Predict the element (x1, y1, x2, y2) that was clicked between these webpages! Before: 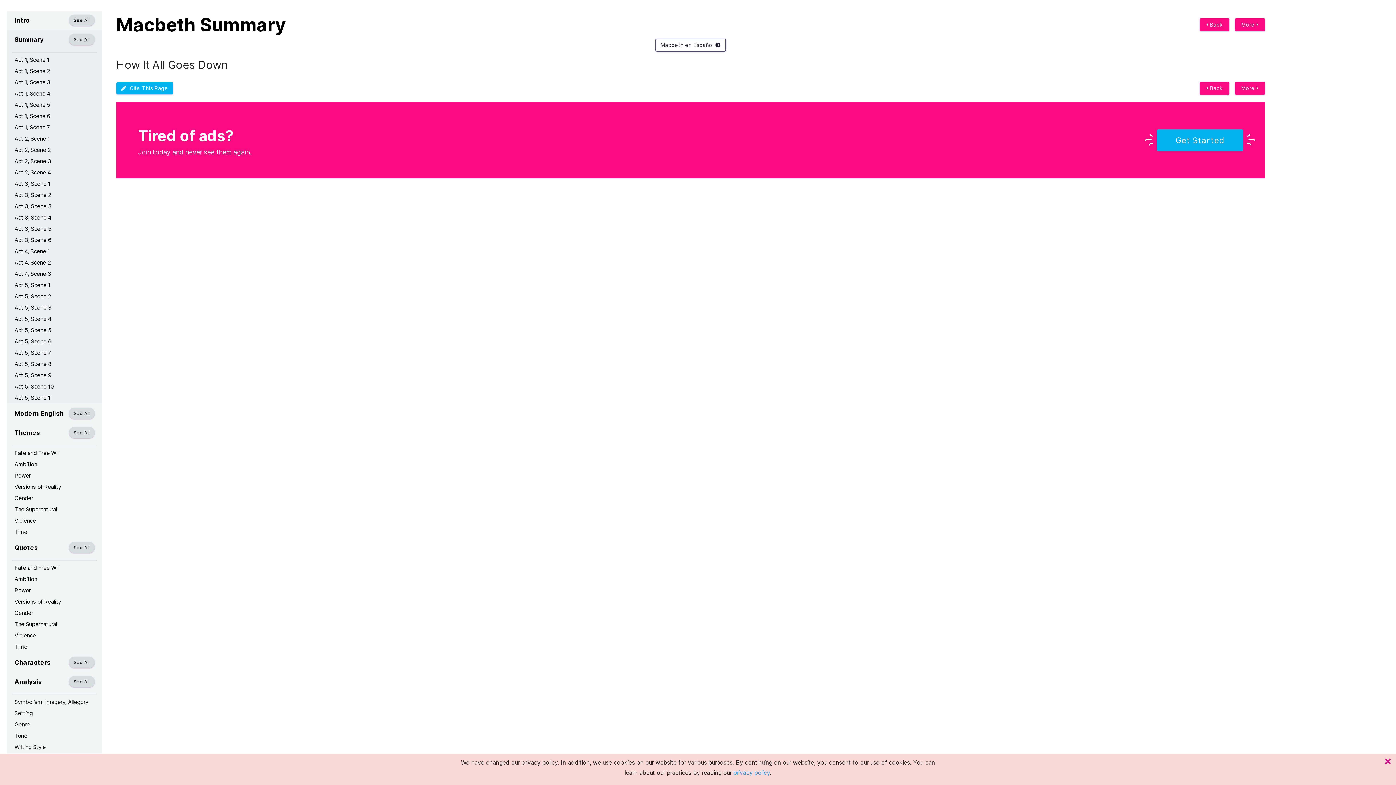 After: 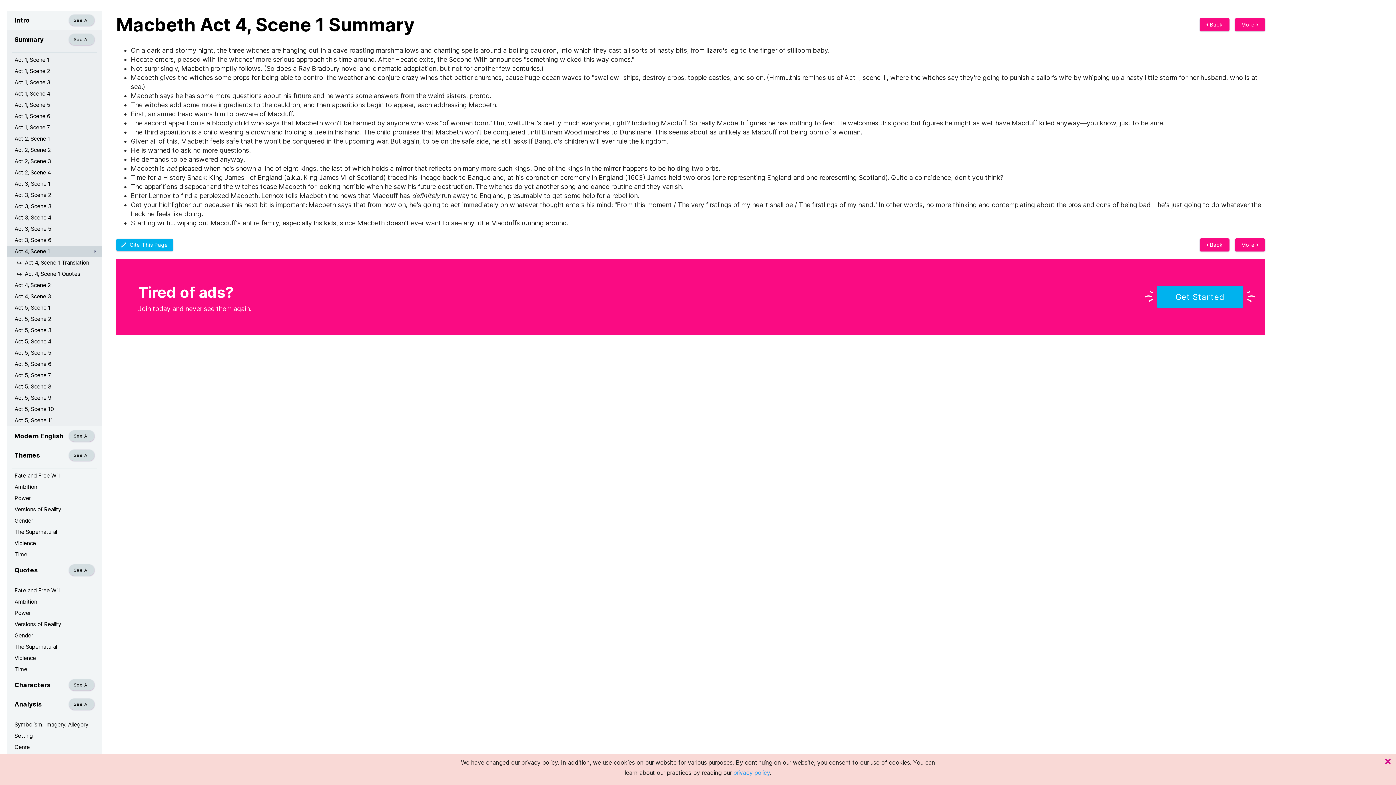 Action: label: Act 4, Scene 1 bbox: (7, 245, 101, 257)